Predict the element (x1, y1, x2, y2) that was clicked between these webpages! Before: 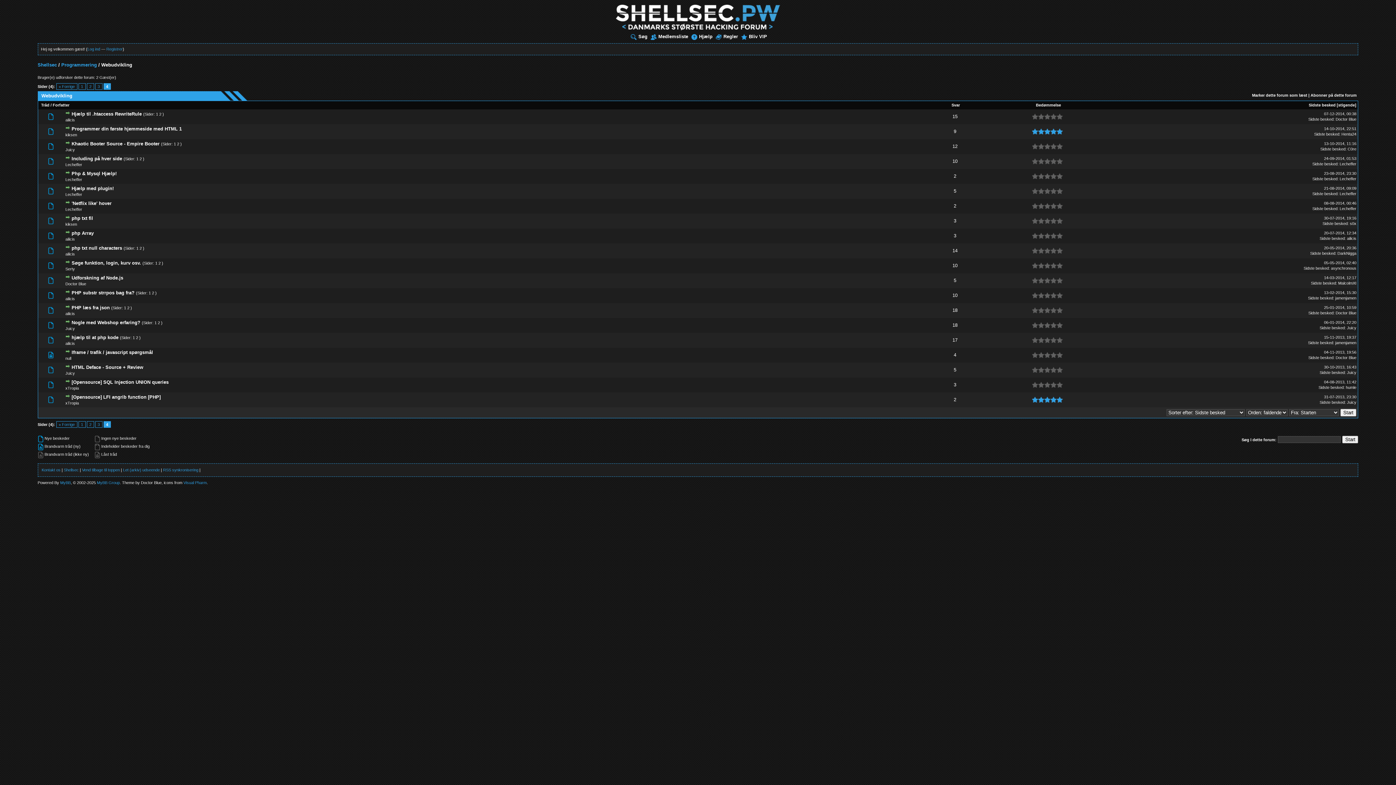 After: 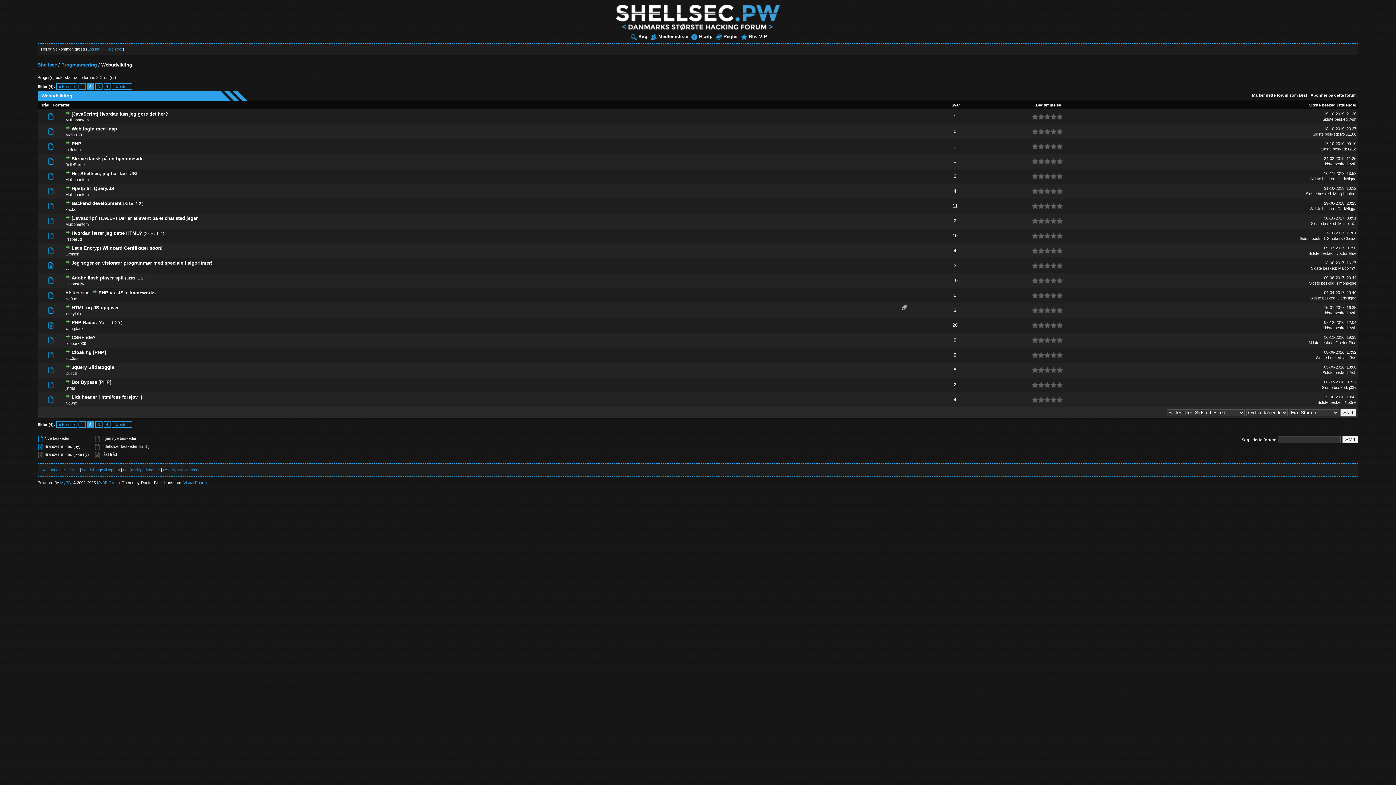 Action: label: 2 bbox: (86, 421, 94, 428)